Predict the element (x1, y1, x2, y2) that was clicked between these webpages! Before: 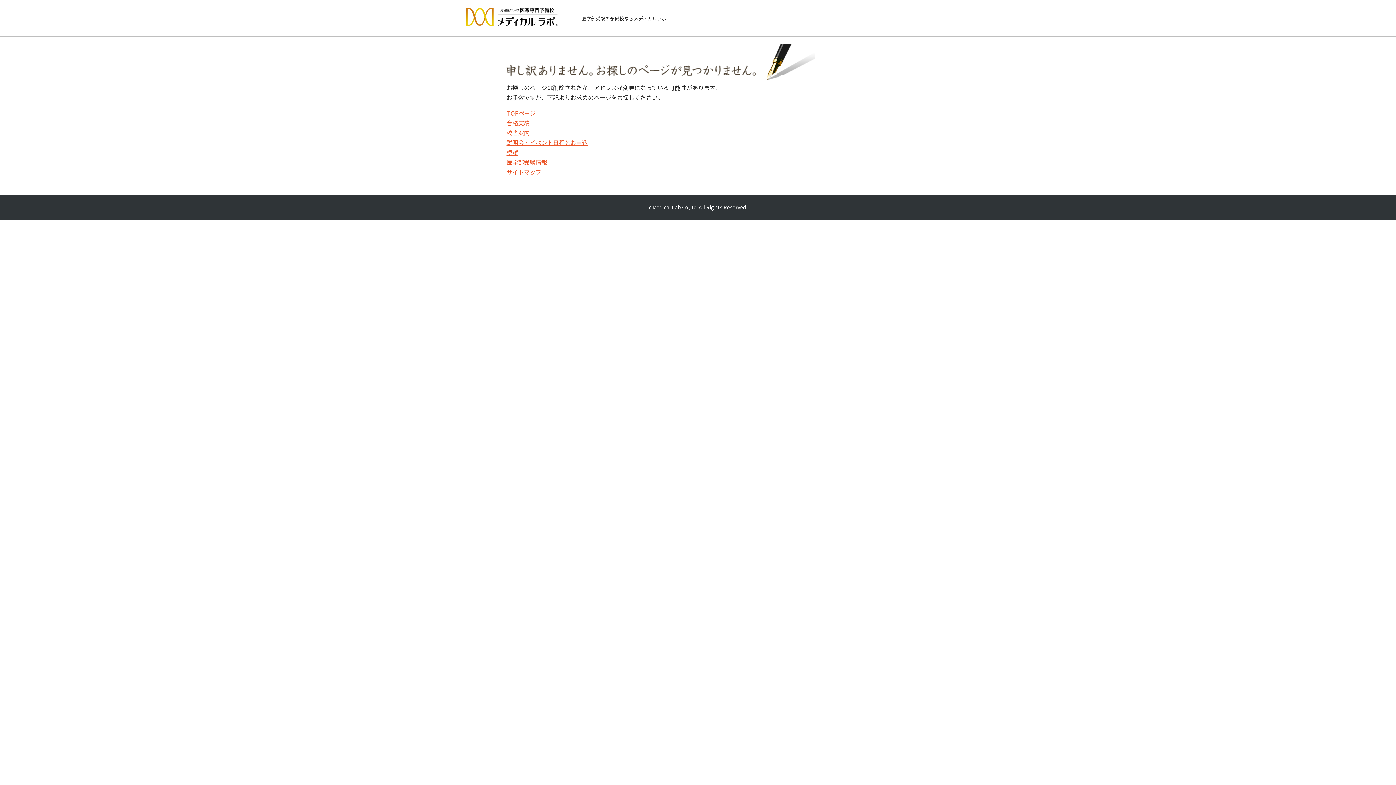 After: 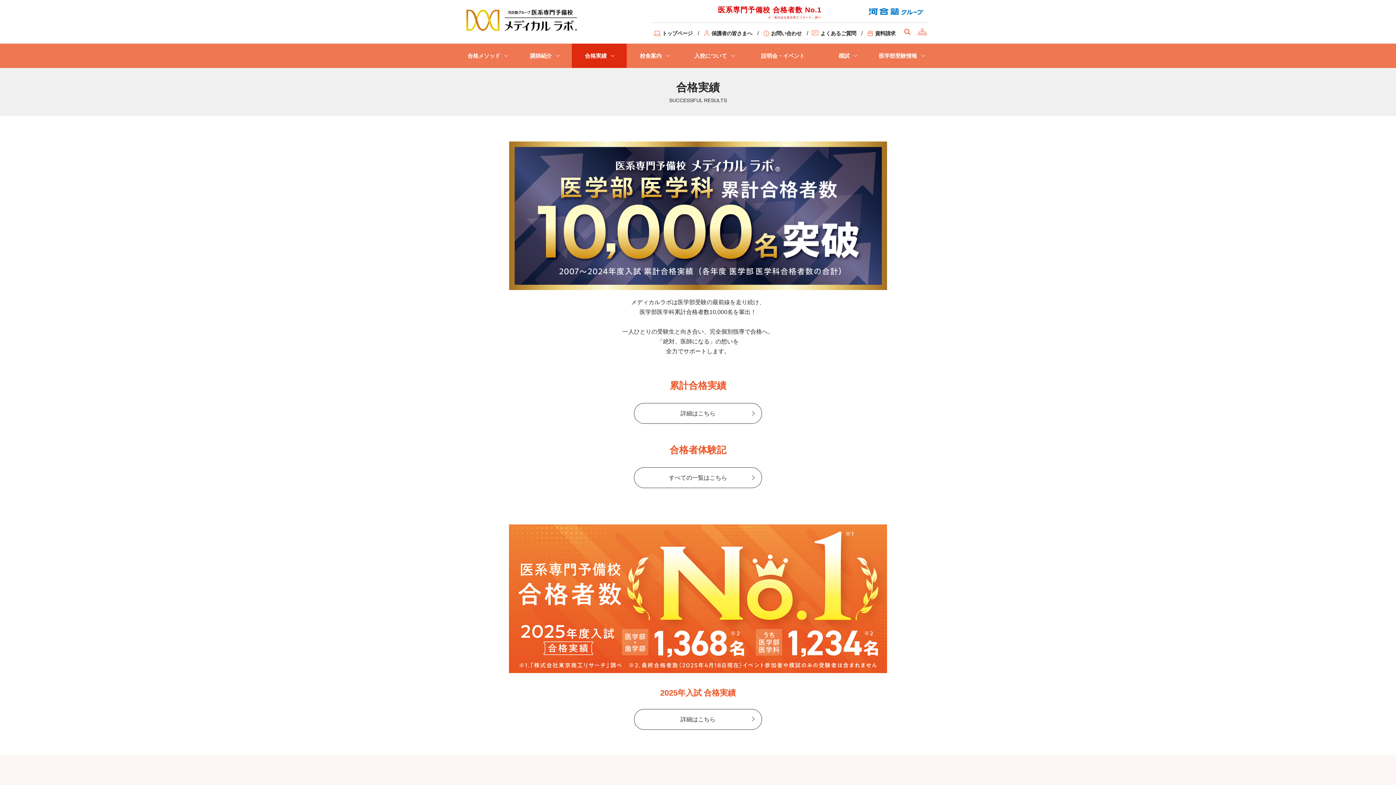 Action: label: 合格実績 bbox: (506, 118, 529, 127)